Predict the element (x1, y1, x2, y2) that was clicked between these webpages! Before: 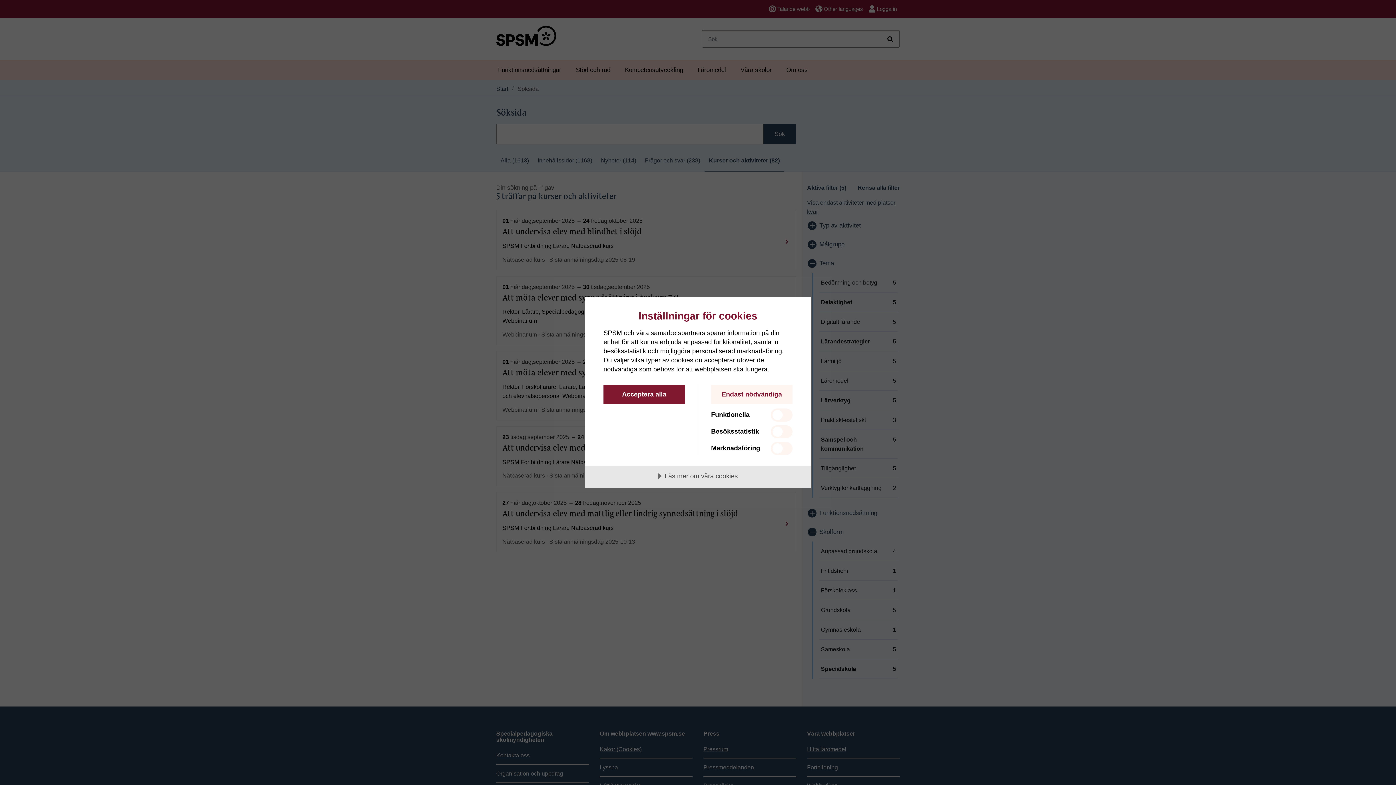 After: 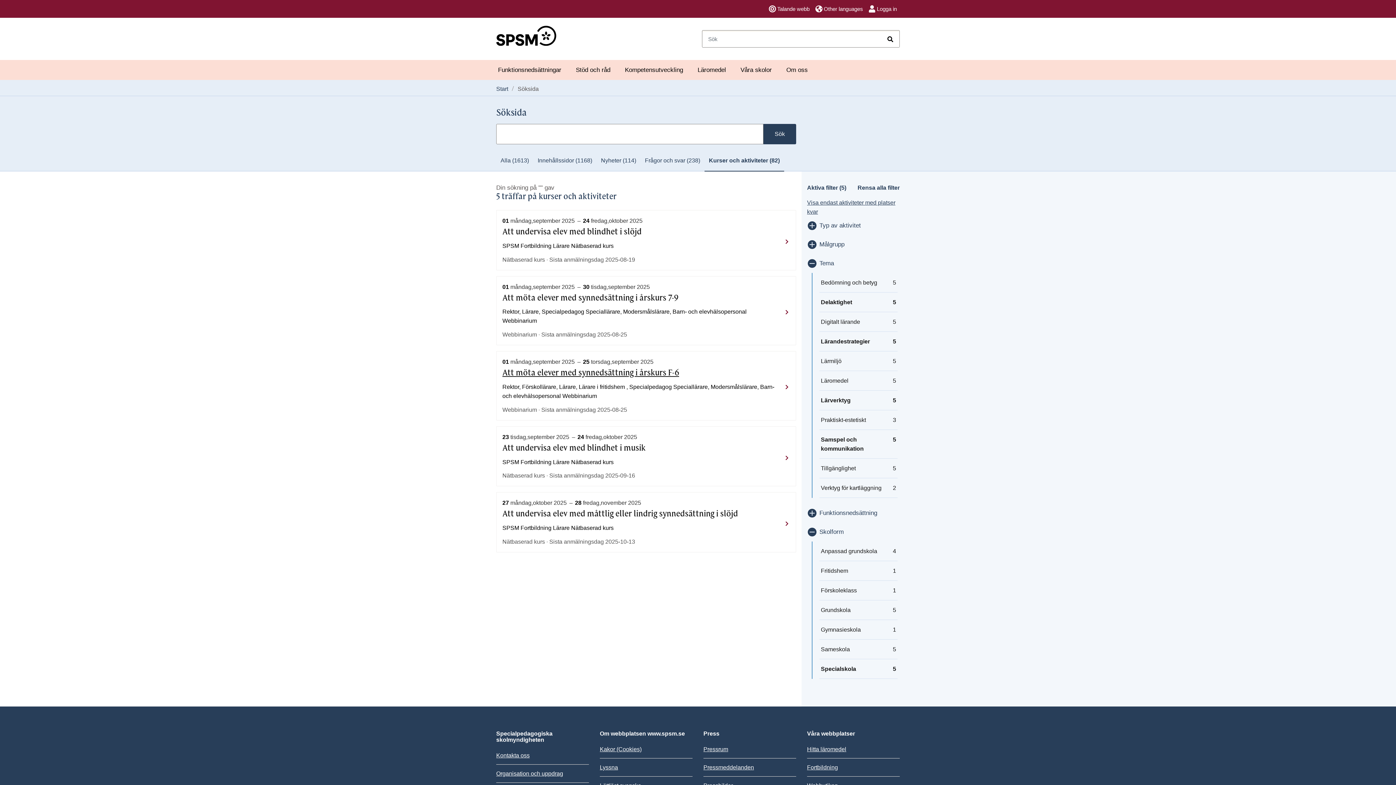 Action: bbox: (711, 385, 792, 404) label: Endast nödvändiga